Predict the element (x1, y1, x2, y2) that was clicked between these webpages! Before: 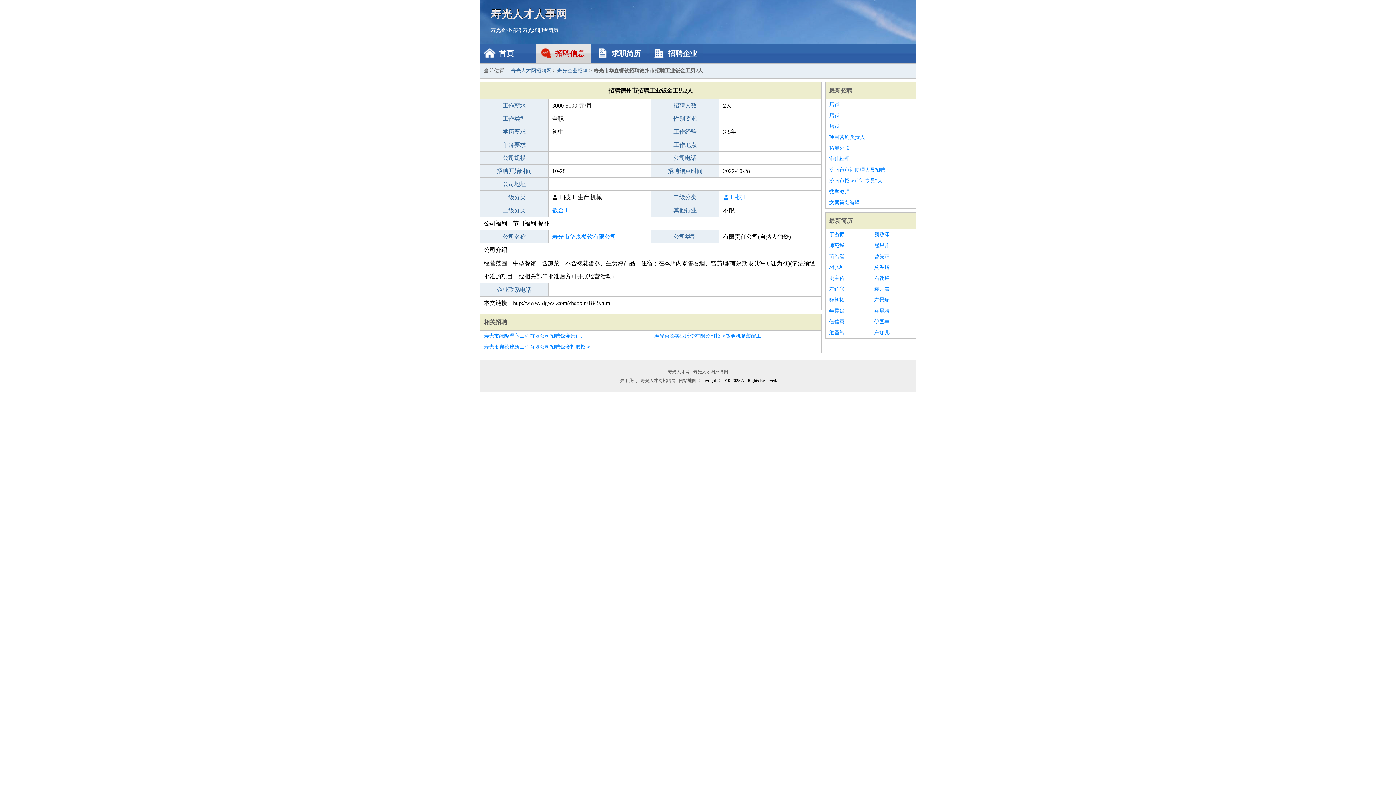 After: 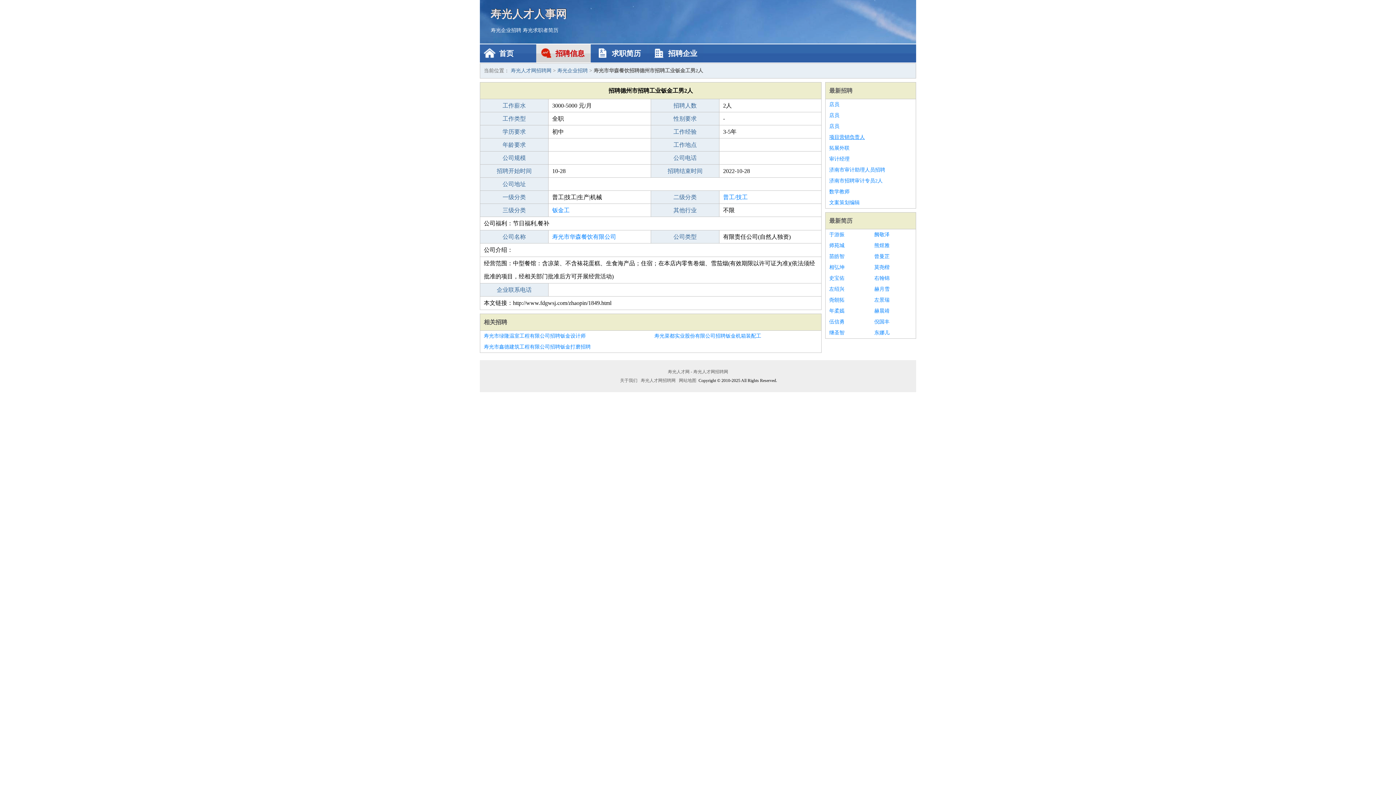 Action: label: 项目营销负责人 bbox: (829, 132, 912, 142)